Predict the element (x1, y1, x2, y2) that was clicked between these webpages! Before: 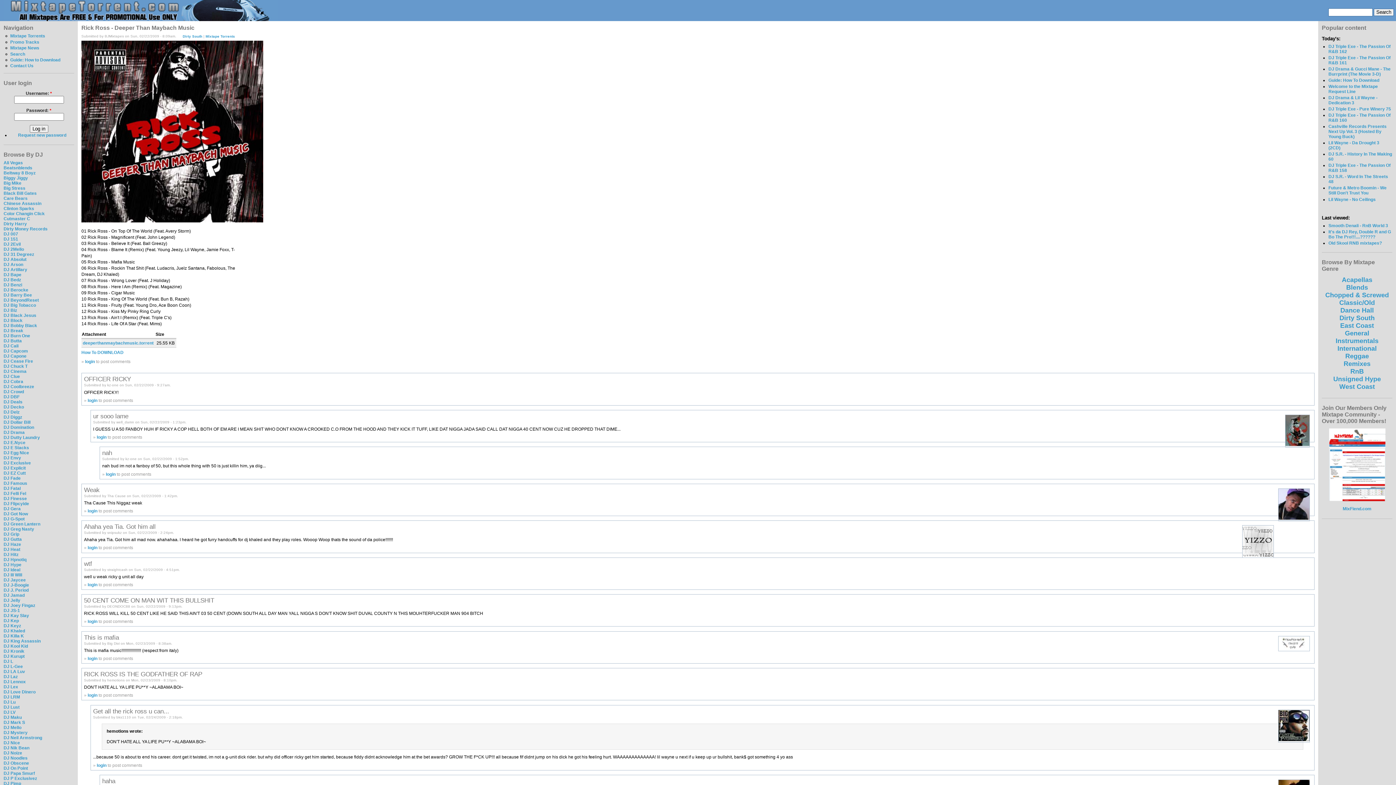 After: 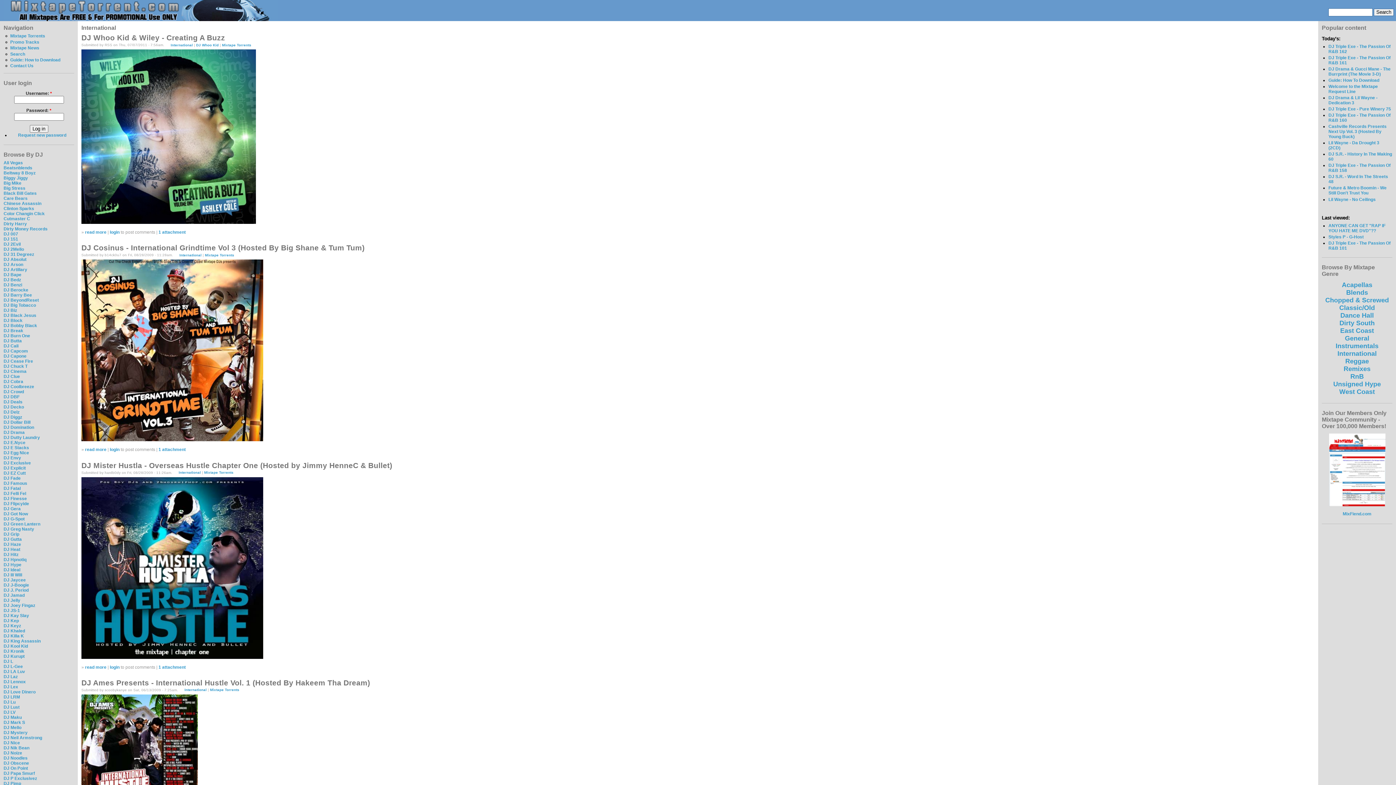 Action: label: International bbox: (1337, 345, 1377, 352)